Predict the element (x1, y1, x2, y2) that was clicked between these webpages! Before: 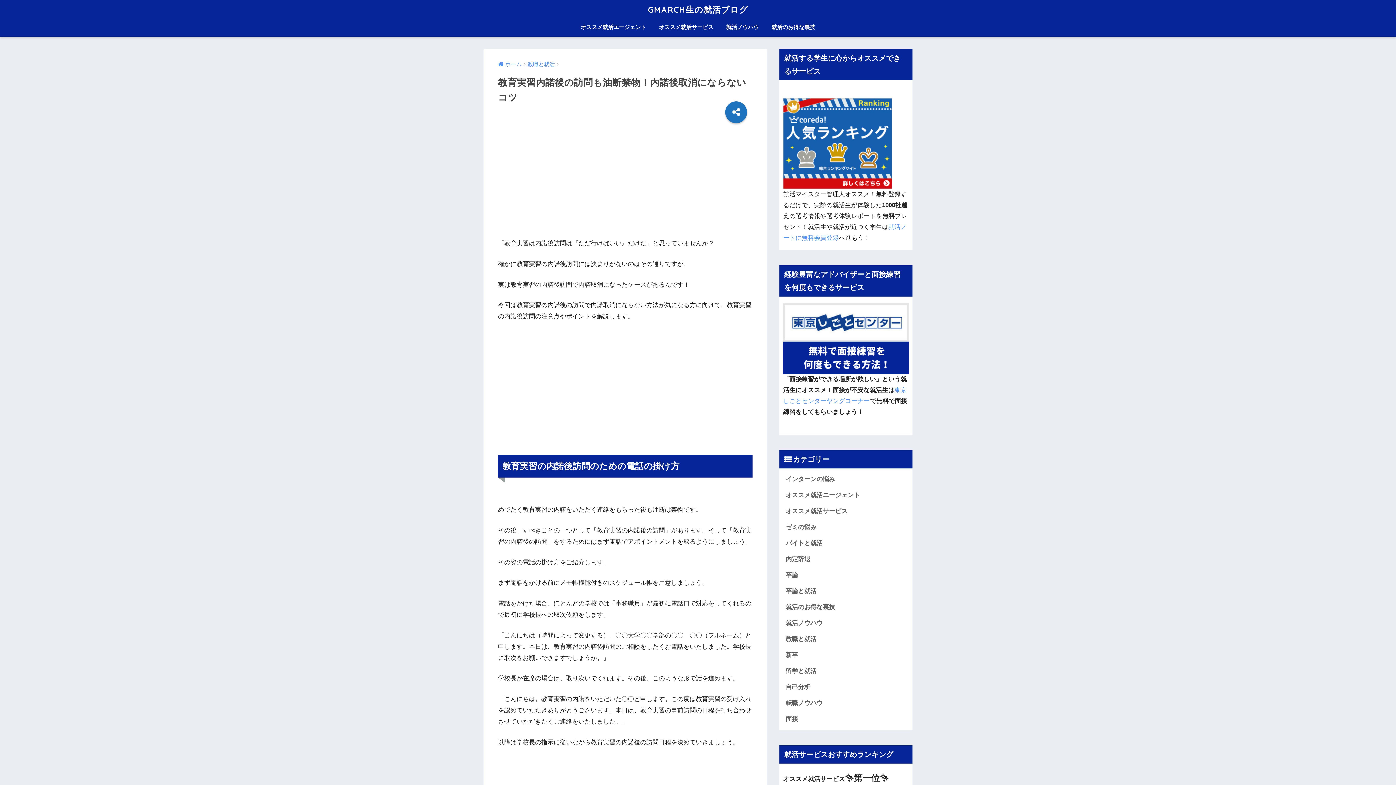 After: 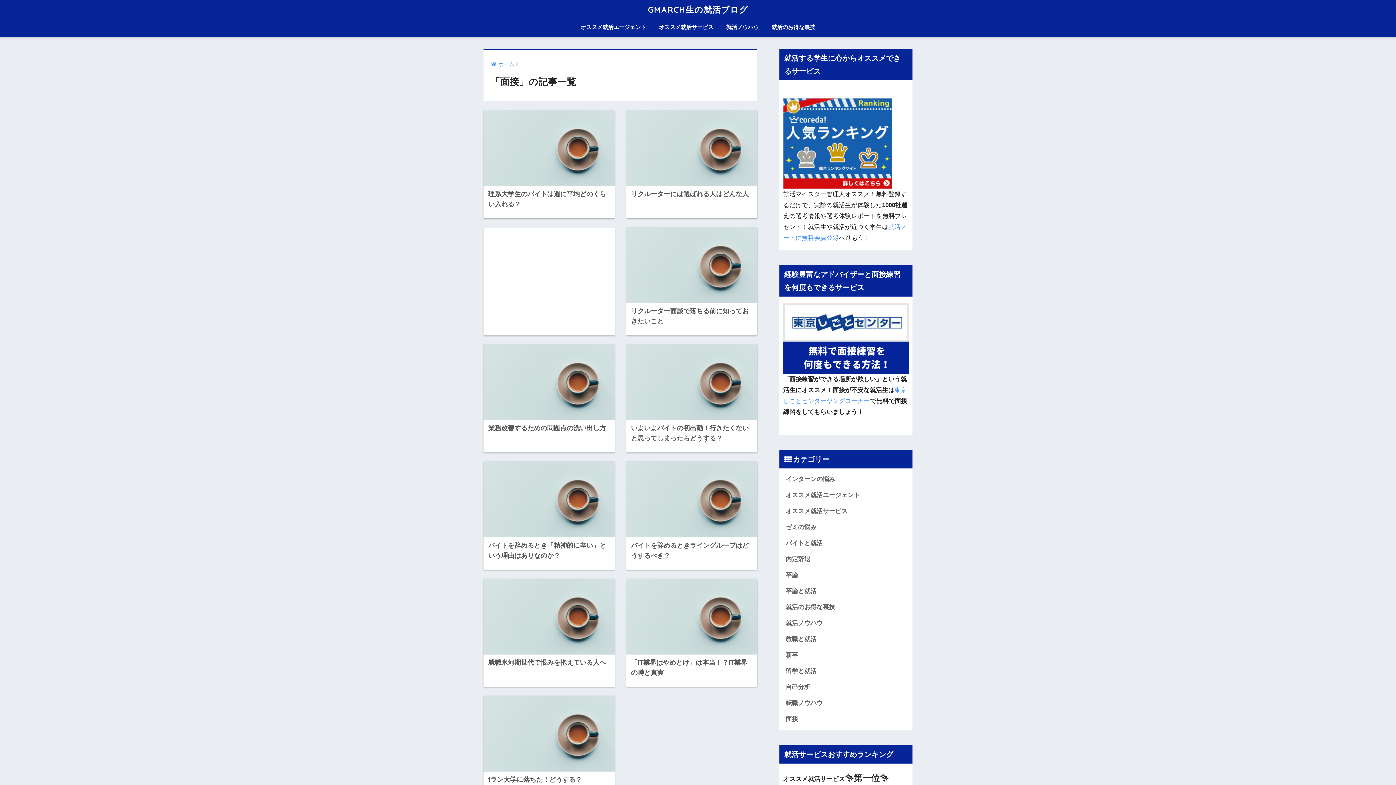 Action: label: 面接 bbox: (783, 711, 909, 727)